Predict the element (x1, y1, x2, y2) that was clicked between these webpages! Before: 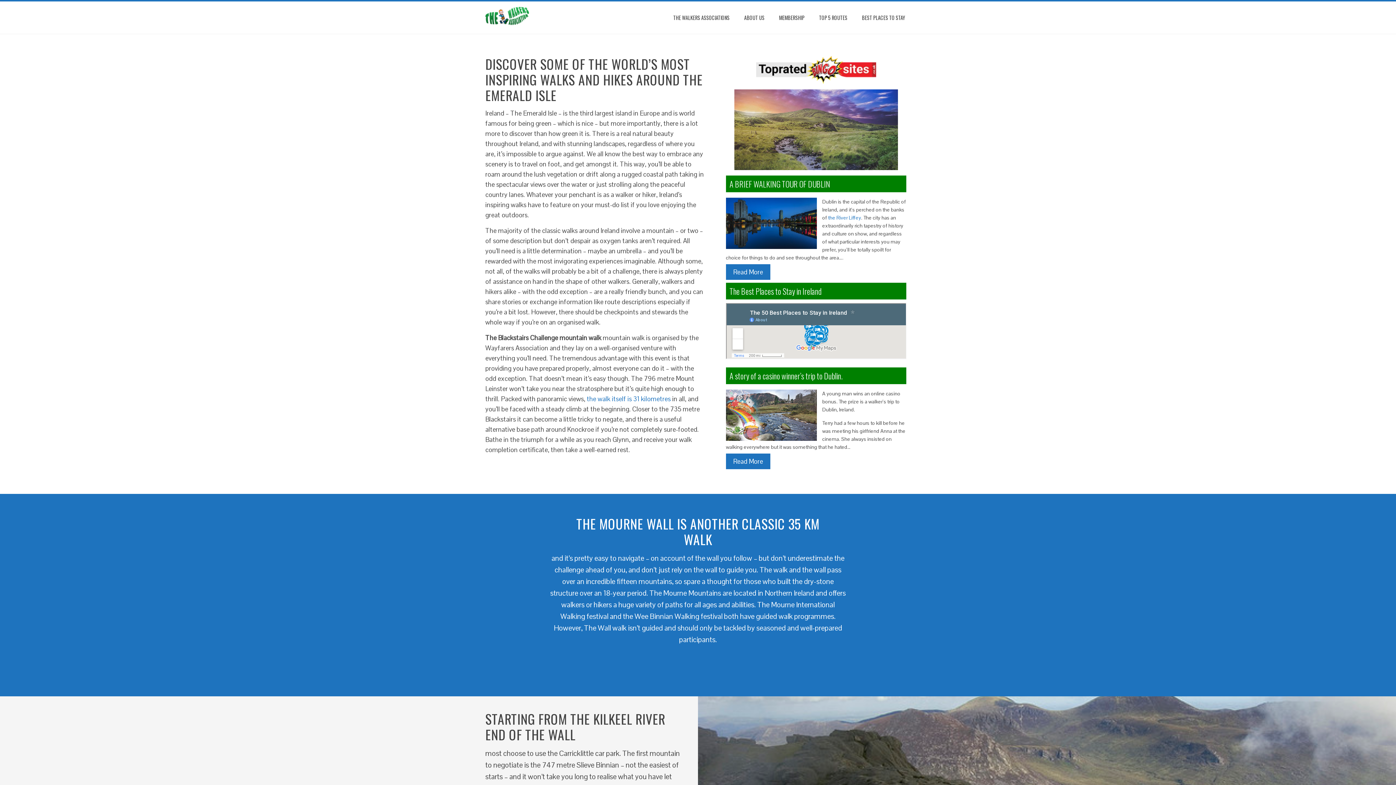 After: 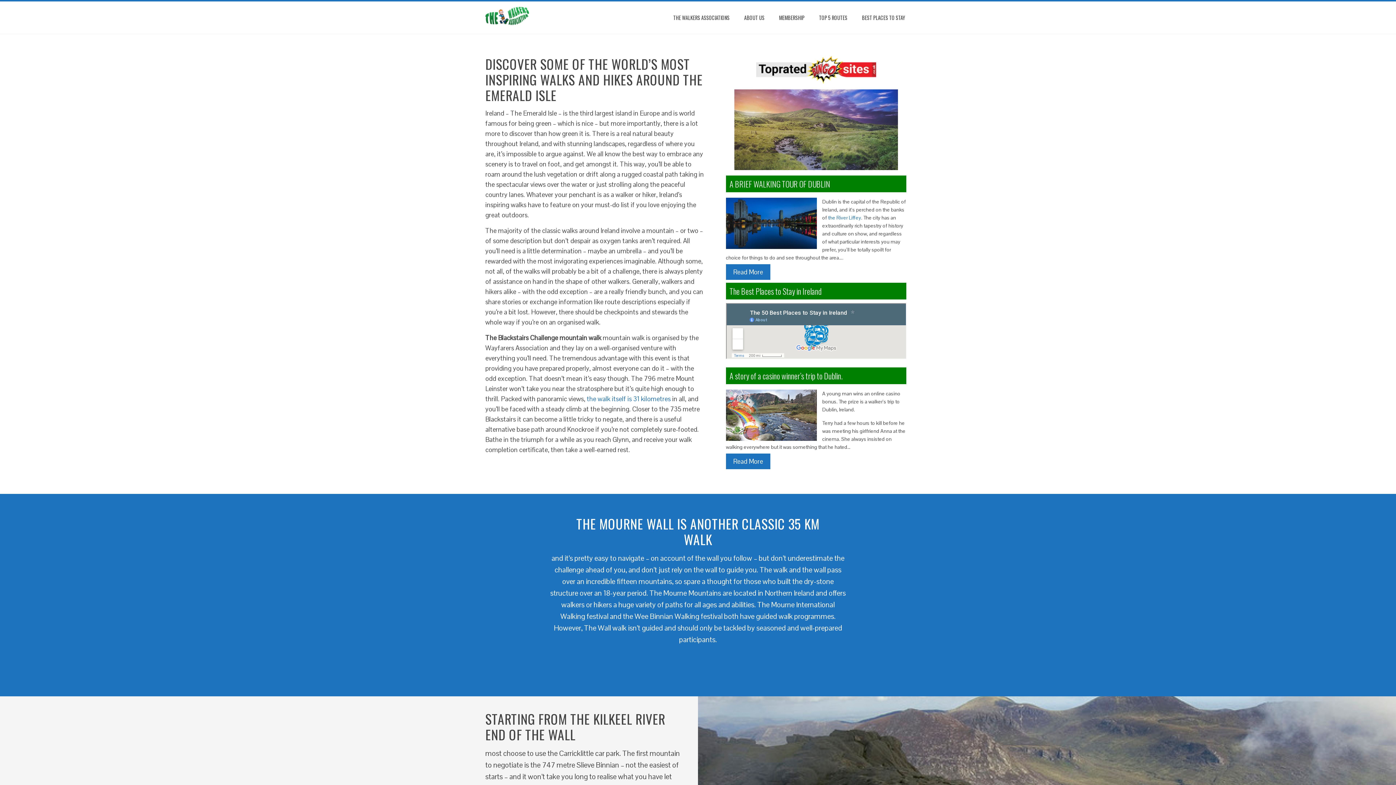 Action: bbox: (726, 56, 906, 84)